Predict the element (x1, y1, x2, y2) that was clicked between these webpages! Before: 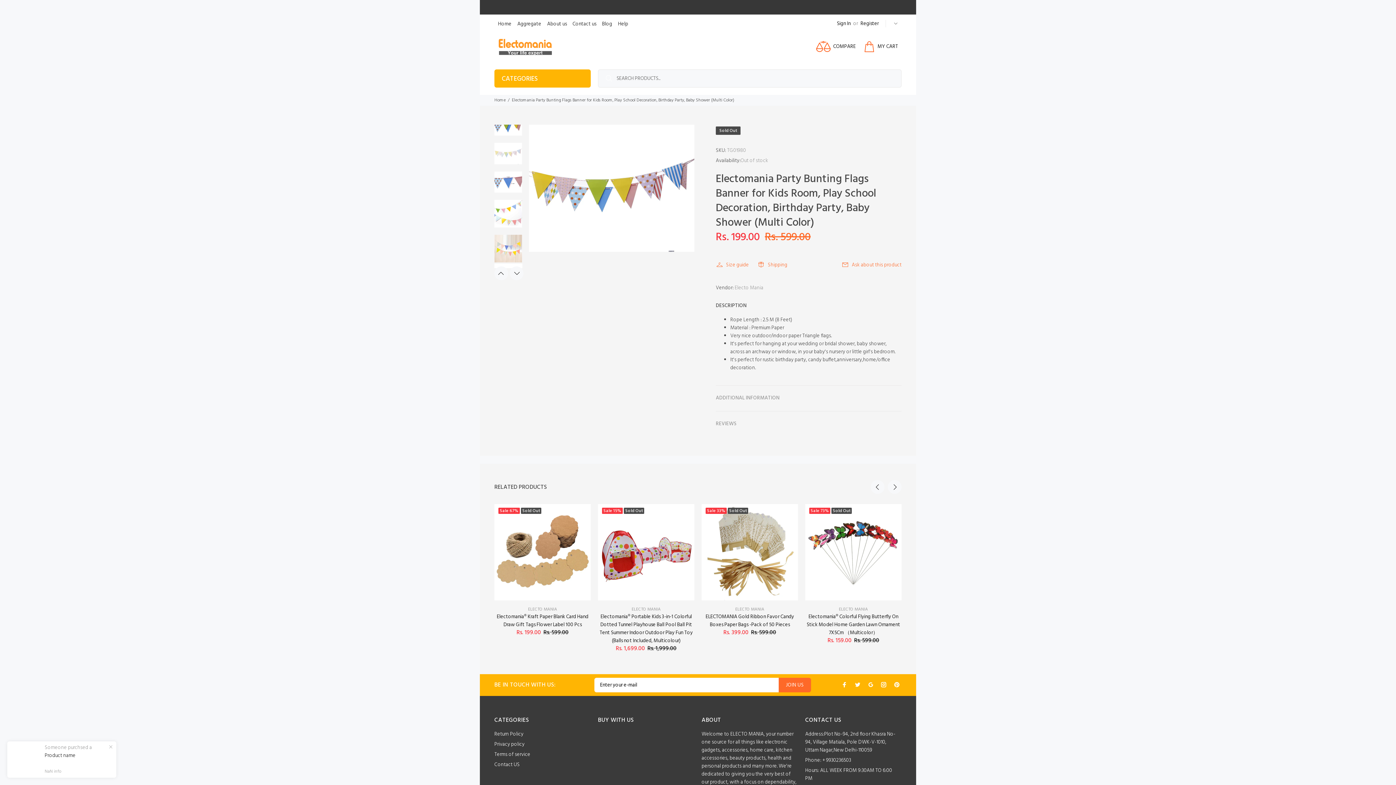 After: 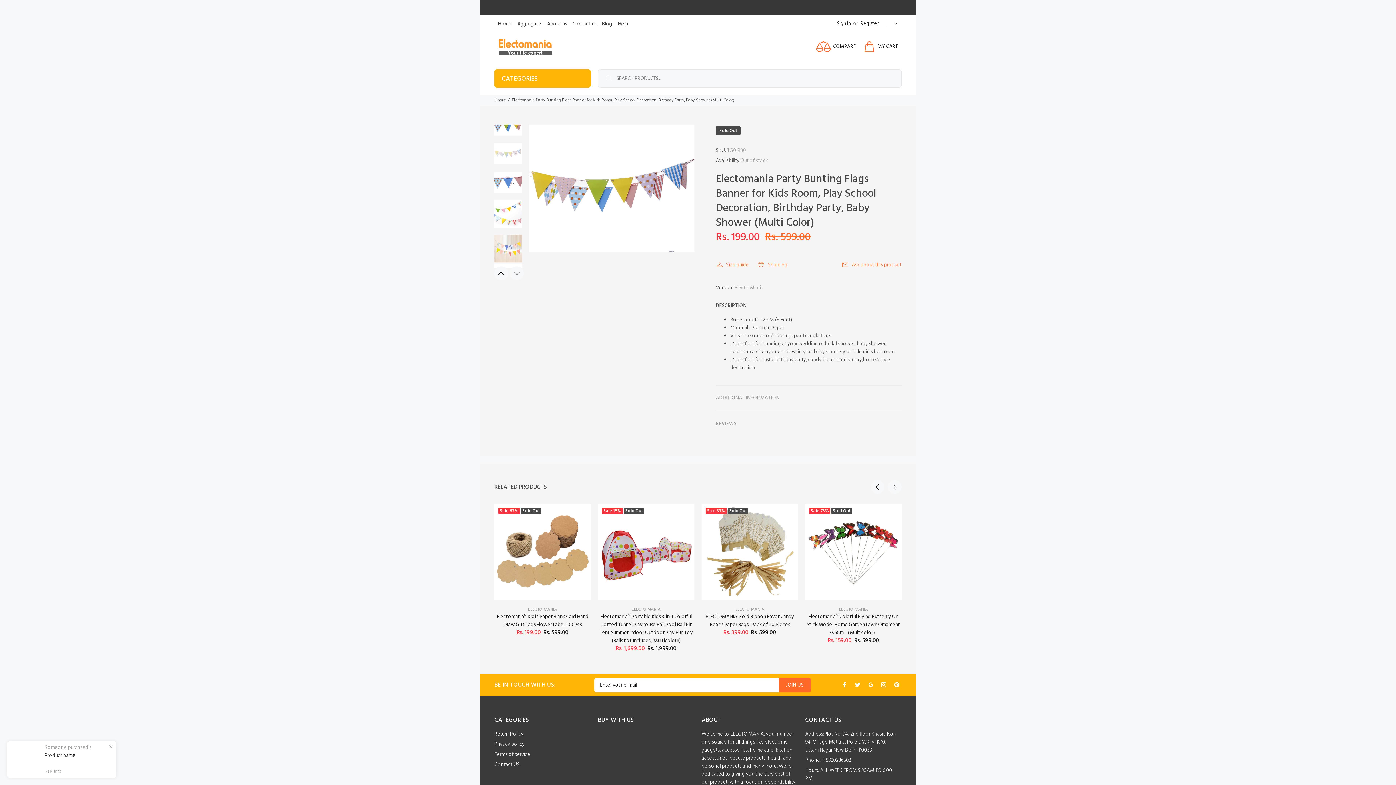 Action: bbox: (10, 755, 40, 764)